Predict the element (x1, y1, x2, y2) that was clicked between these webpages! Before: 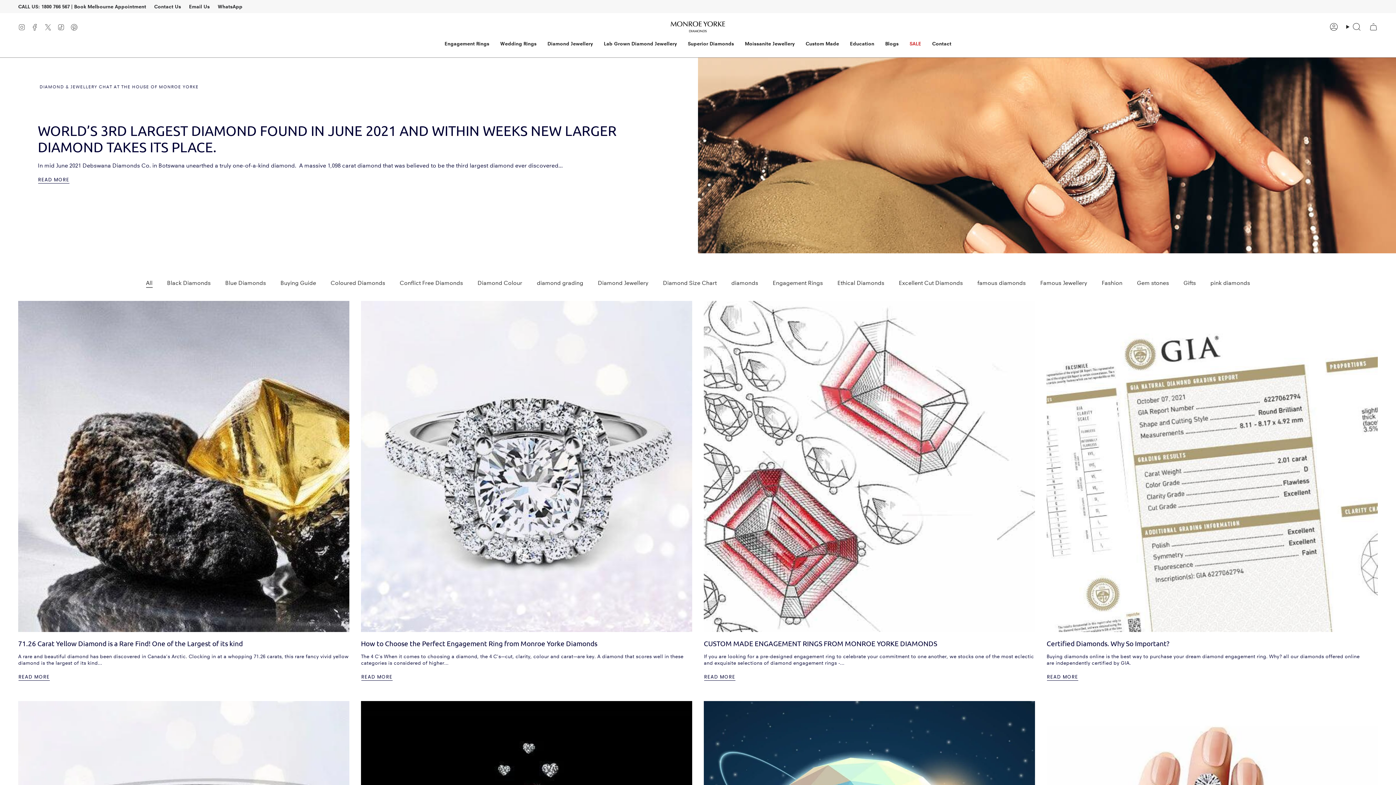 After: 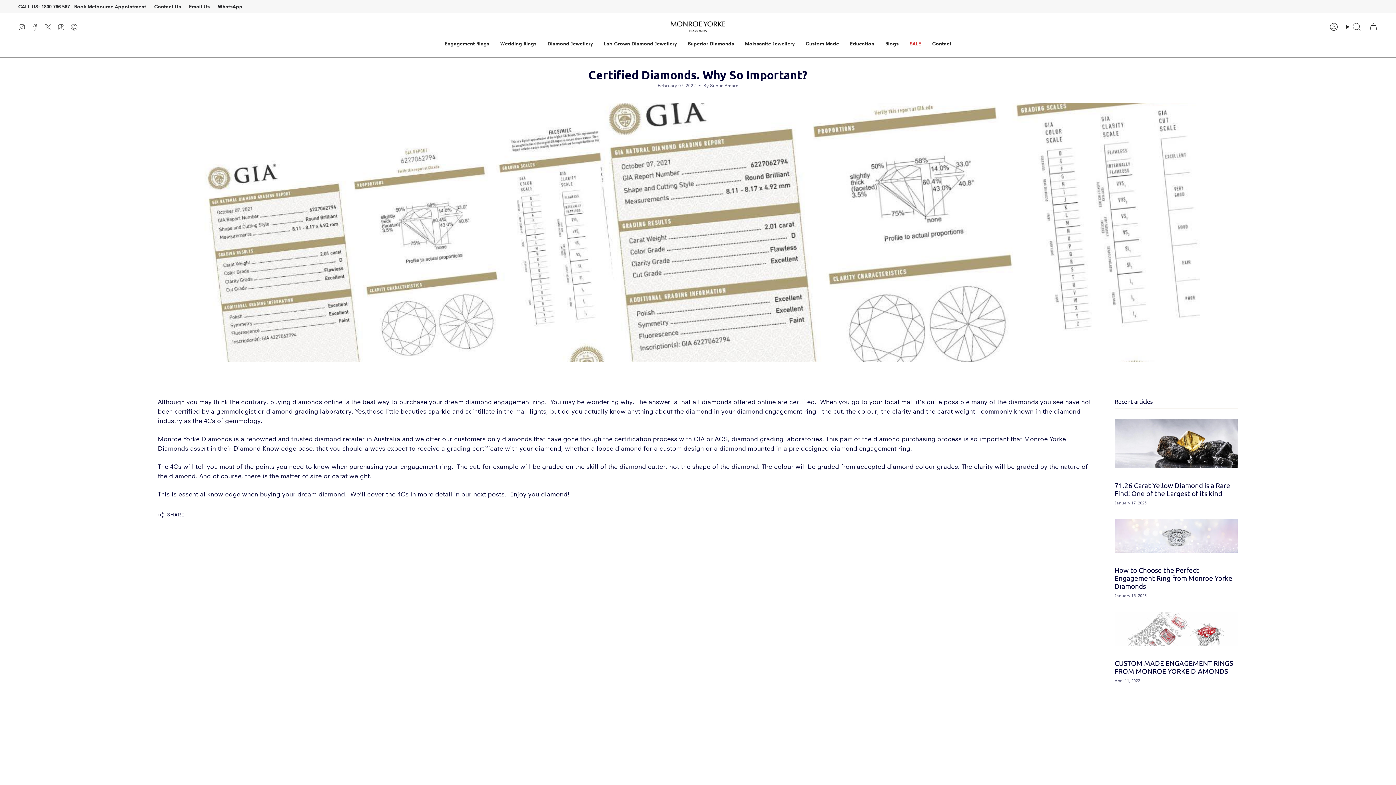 Action: bbox: (1046, 672, 1078, 682) label: Read more